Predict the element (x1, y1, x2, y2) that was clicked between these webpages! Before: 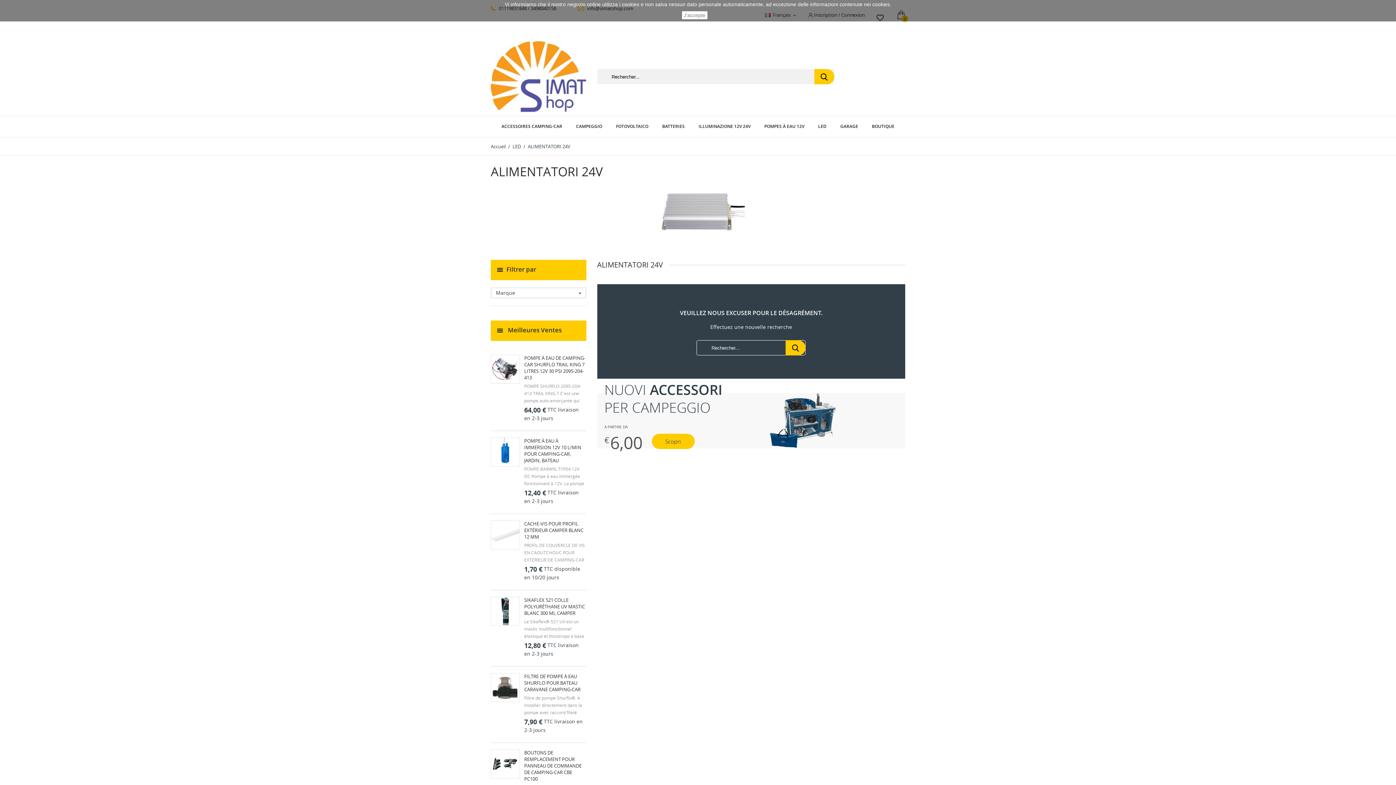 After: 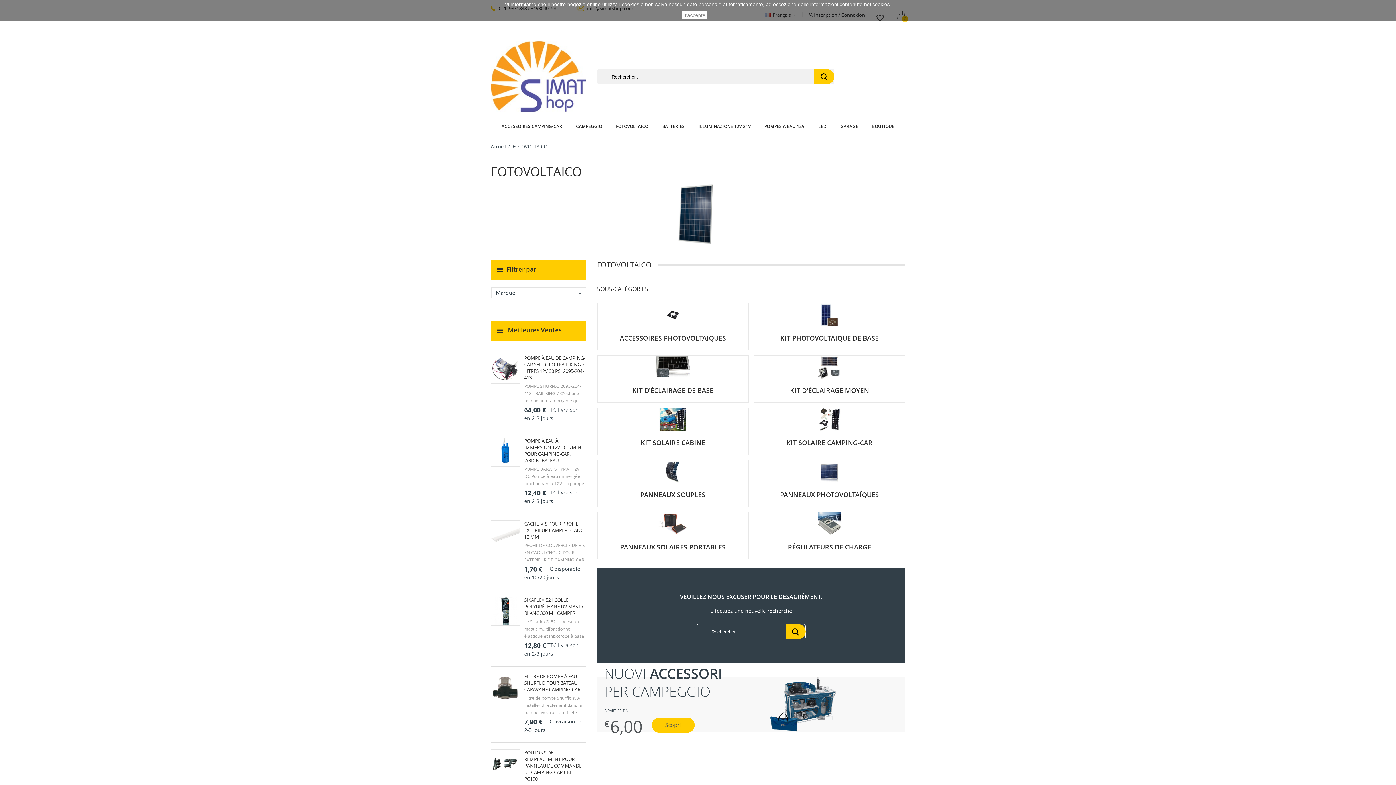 Action: bbox: (610, 116, 654, 136) label: FOTOVOLTAICO